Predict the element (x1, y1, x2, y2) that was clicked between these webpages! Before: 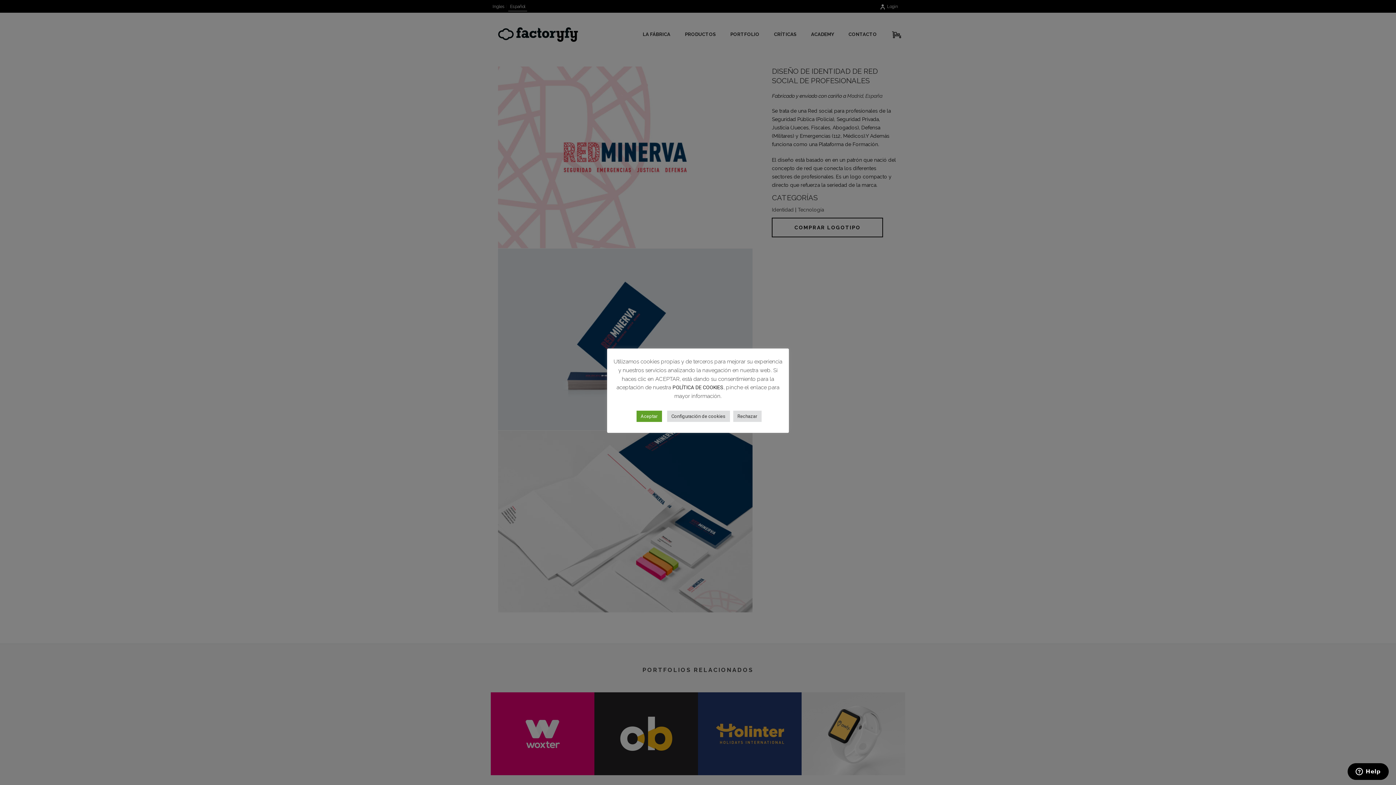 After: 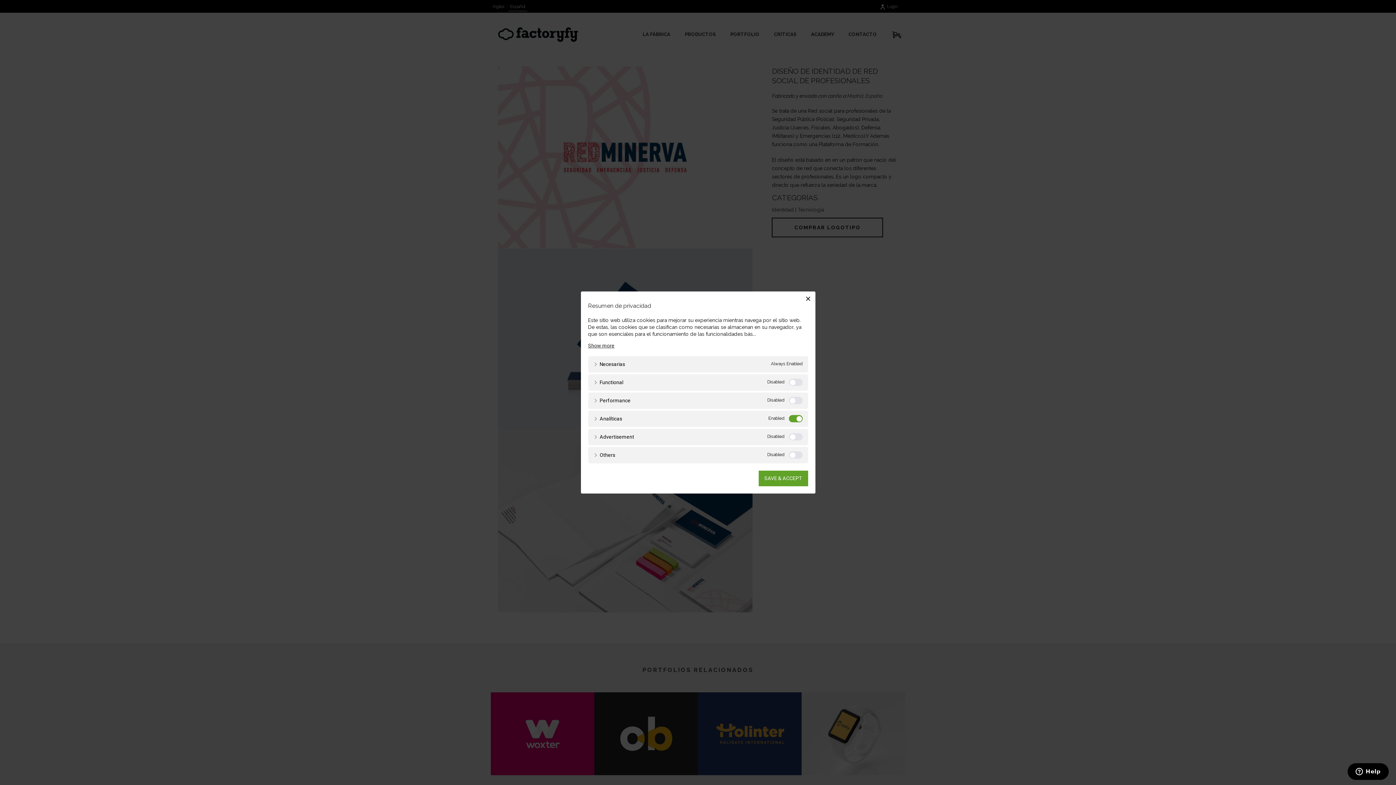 Action: label: Configuración de cookies bbox: (667, 411, 730, 422)